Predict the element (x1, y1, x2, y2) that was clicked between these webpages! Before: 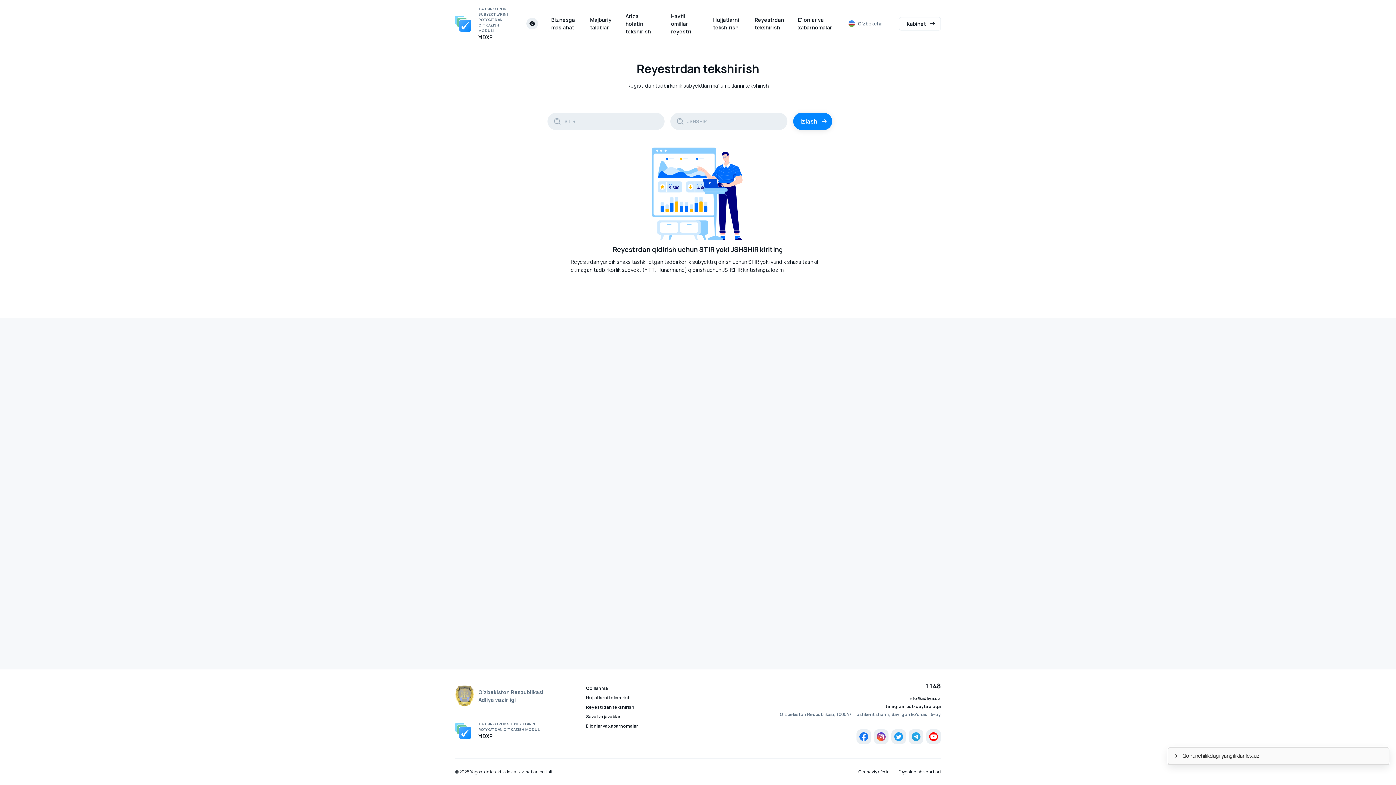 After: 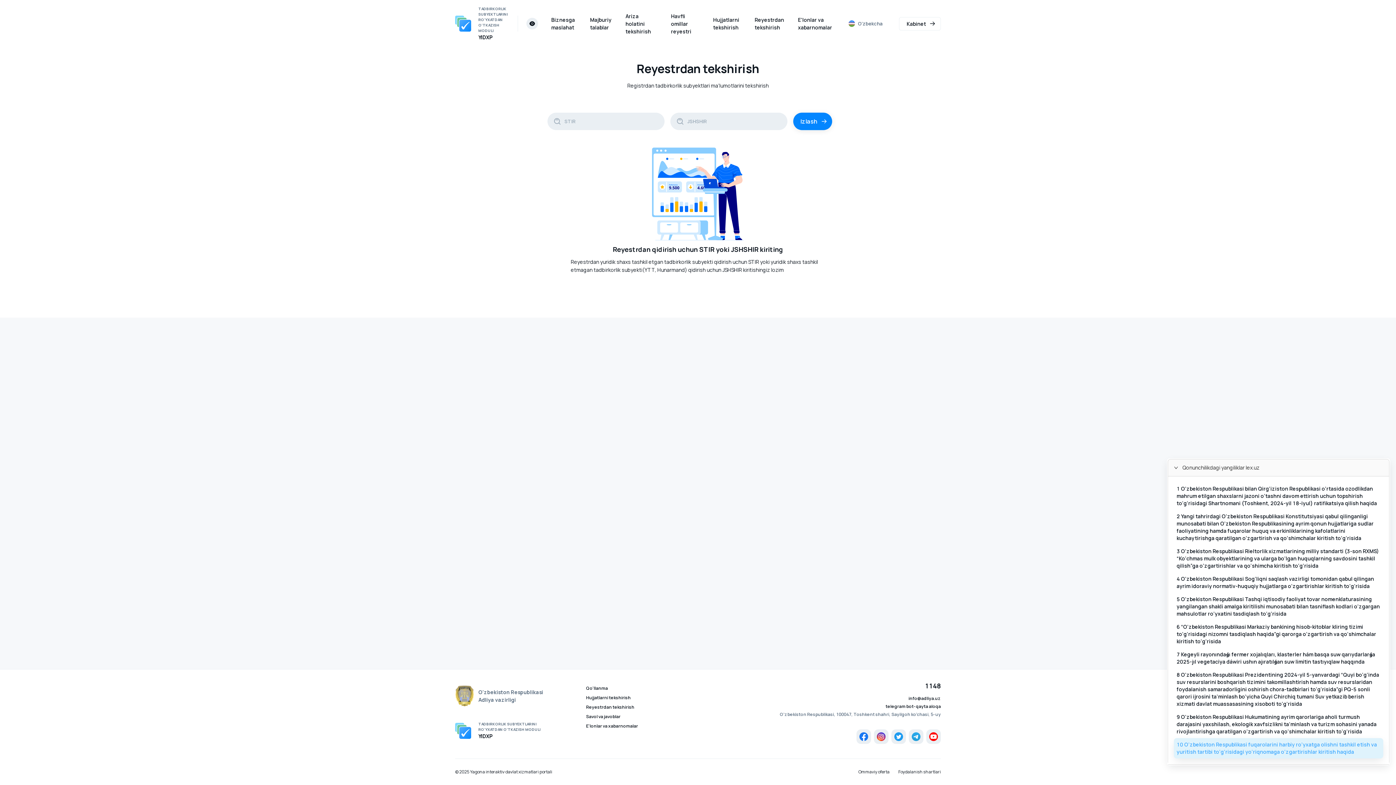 Action: label: Qonunchilikdagi yangiliklar lex.uz bbox: (1168, 748, 1389, 764)